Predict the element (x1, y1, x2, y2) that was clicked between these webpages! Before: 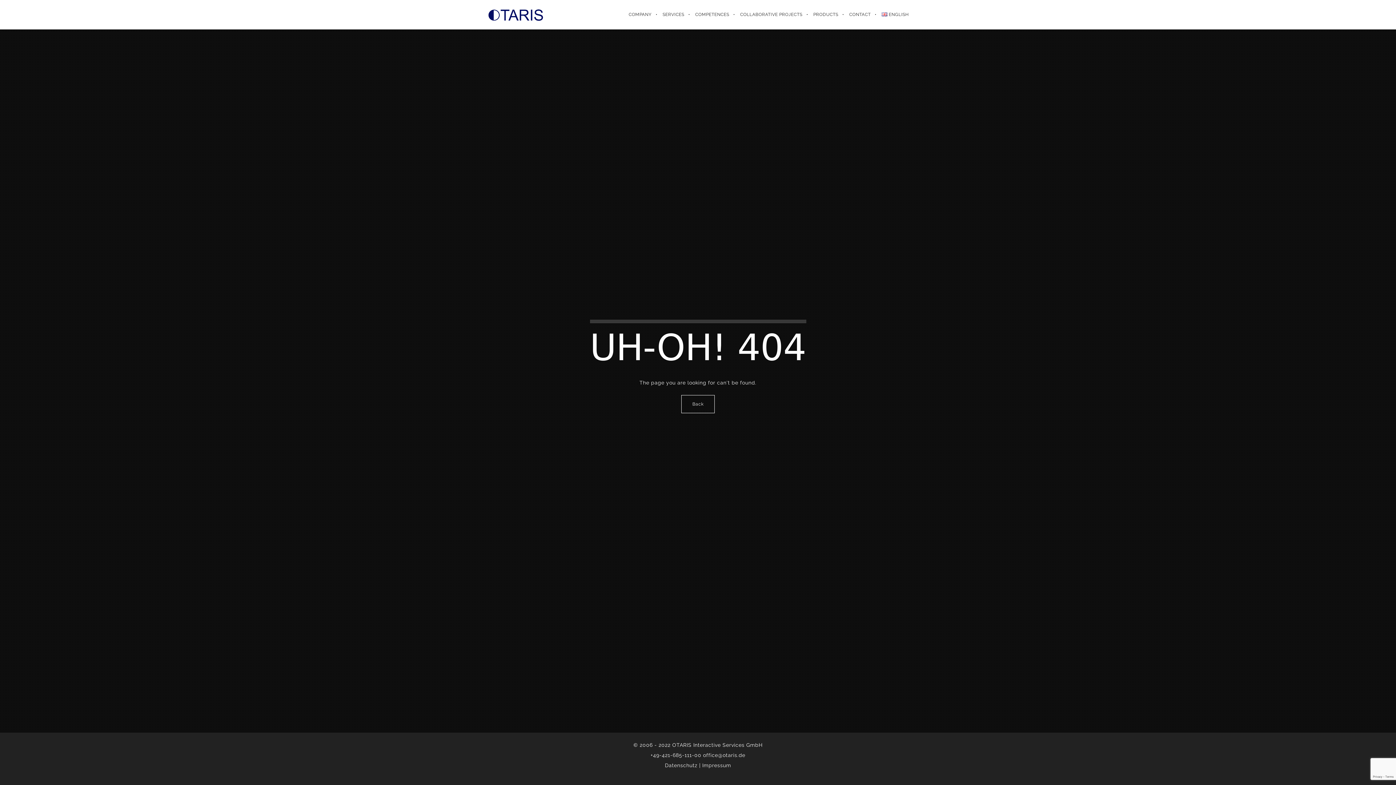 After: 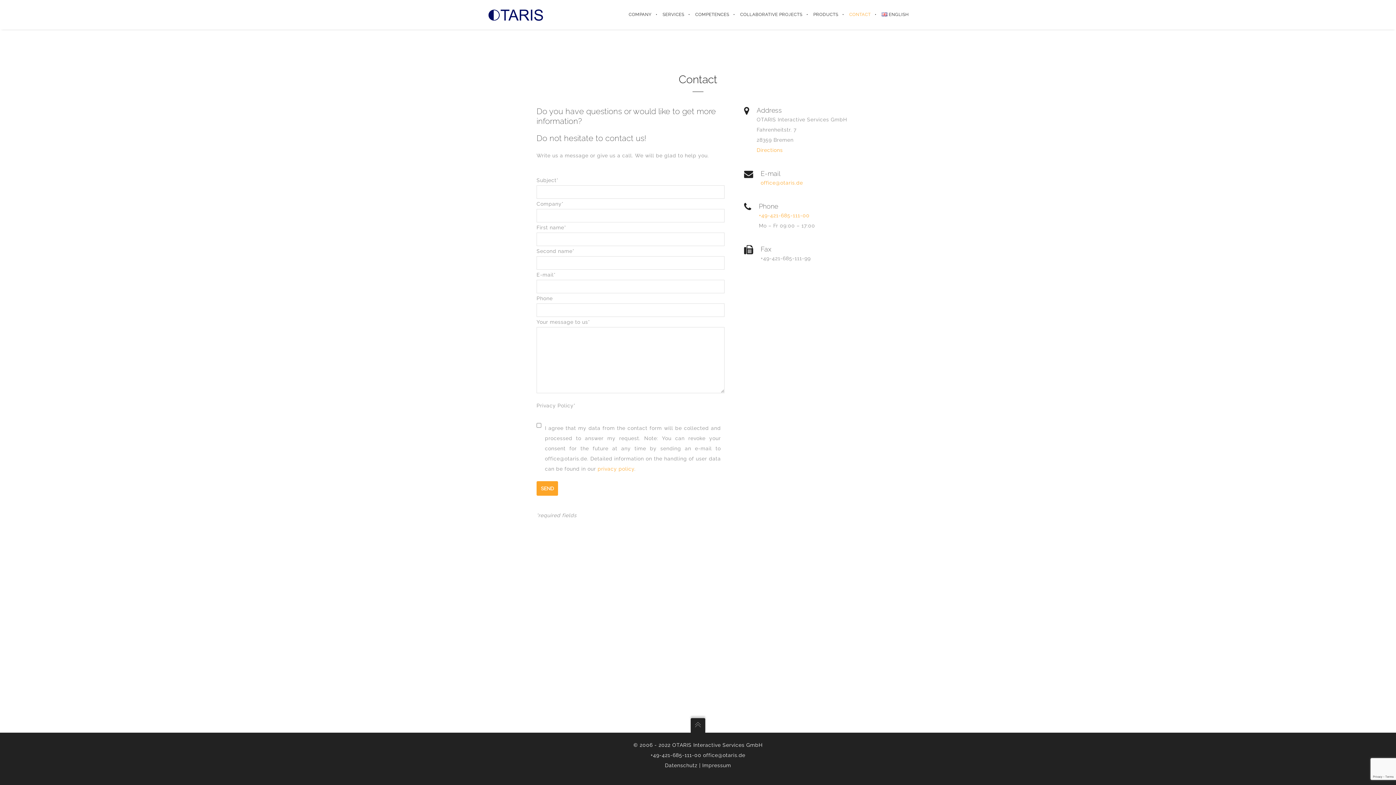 Action: label: CONTACT bbox: (844, 0, 876, 29)